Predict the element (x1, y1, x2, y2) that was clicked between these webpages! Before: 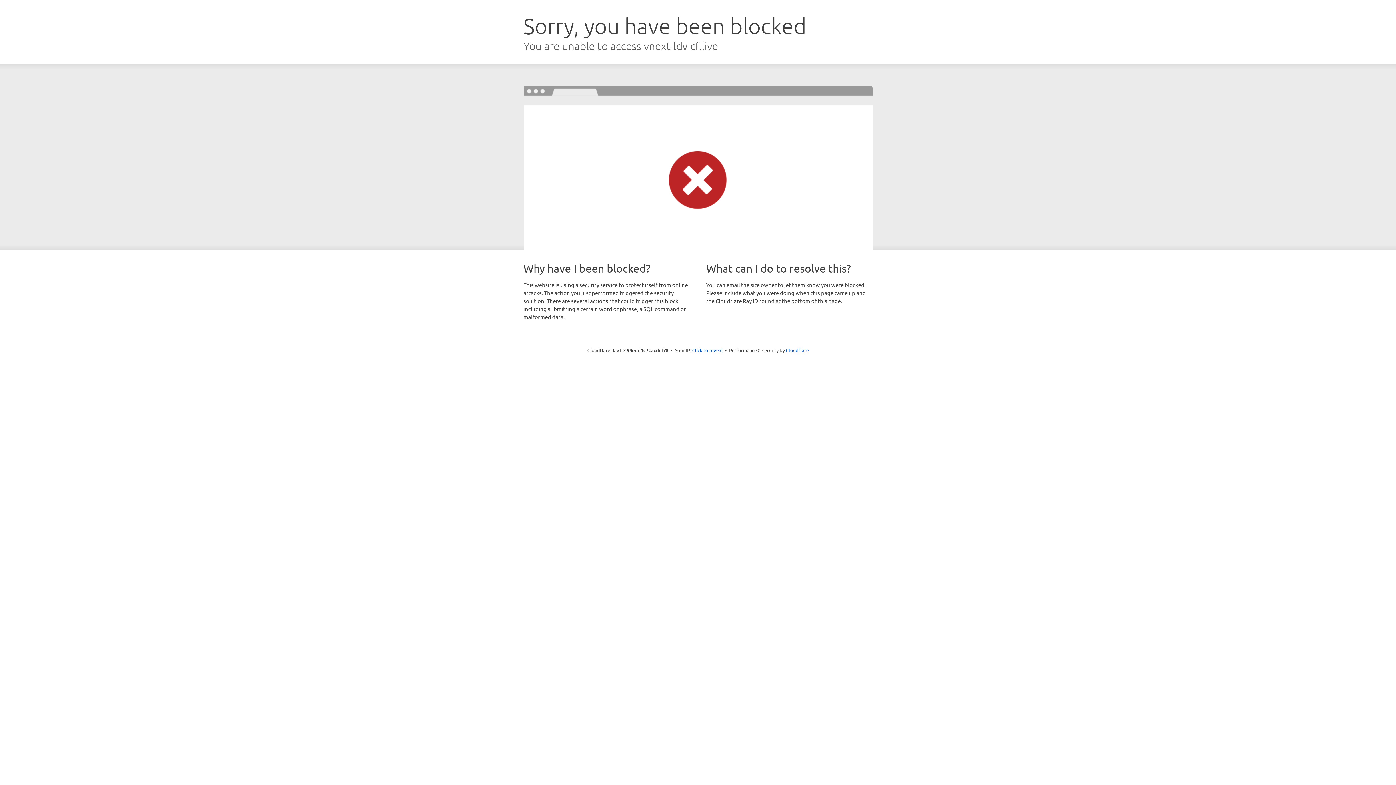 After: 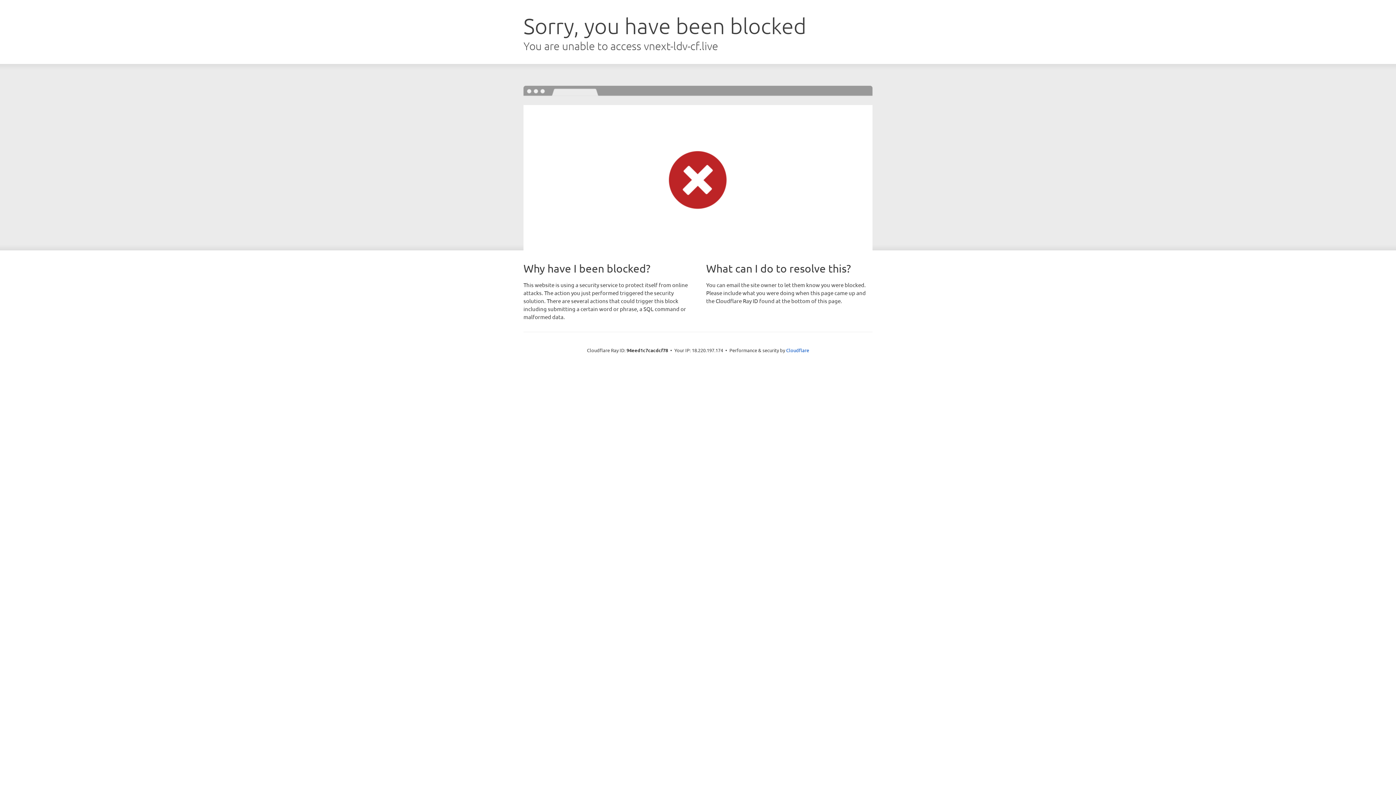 Action: bbox: (692, 346, 722, 353) label: Click to reveal